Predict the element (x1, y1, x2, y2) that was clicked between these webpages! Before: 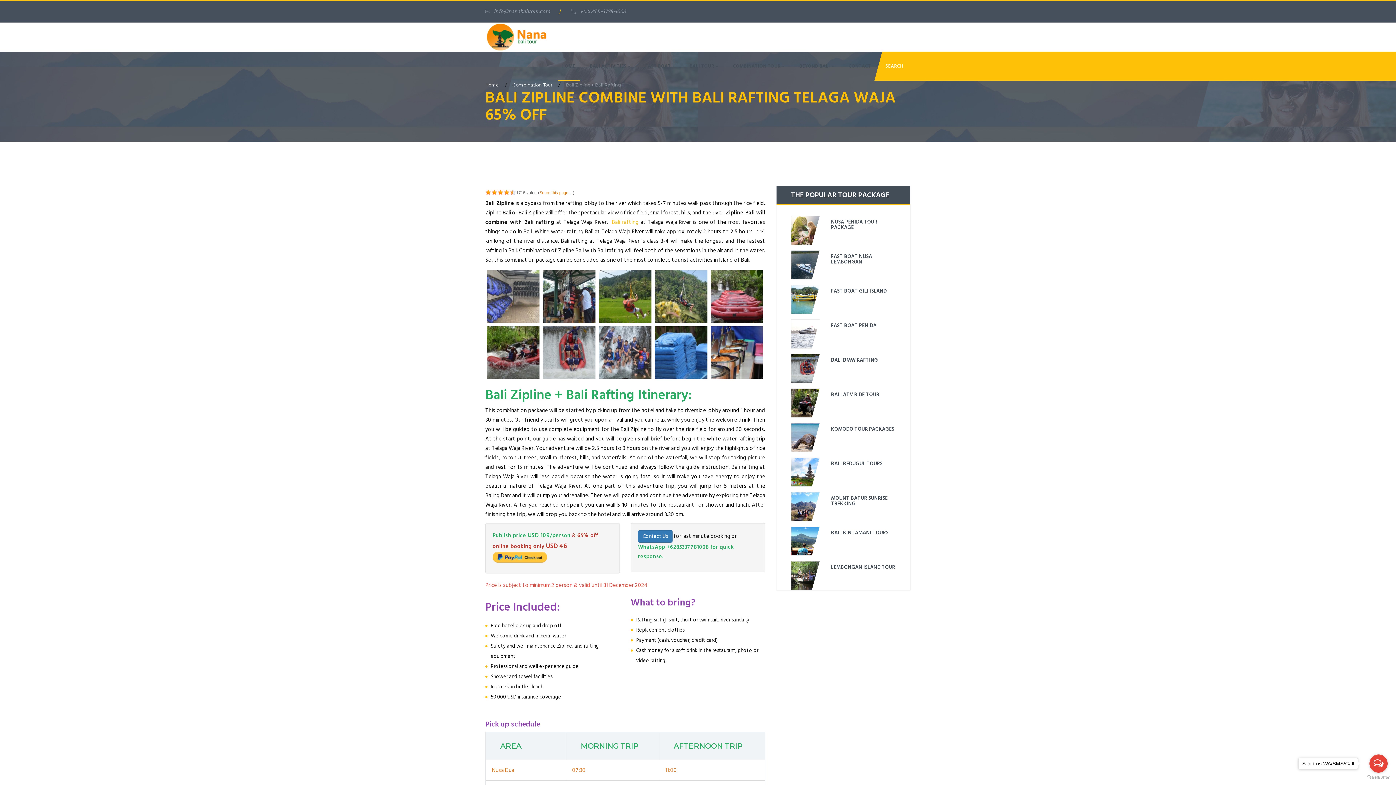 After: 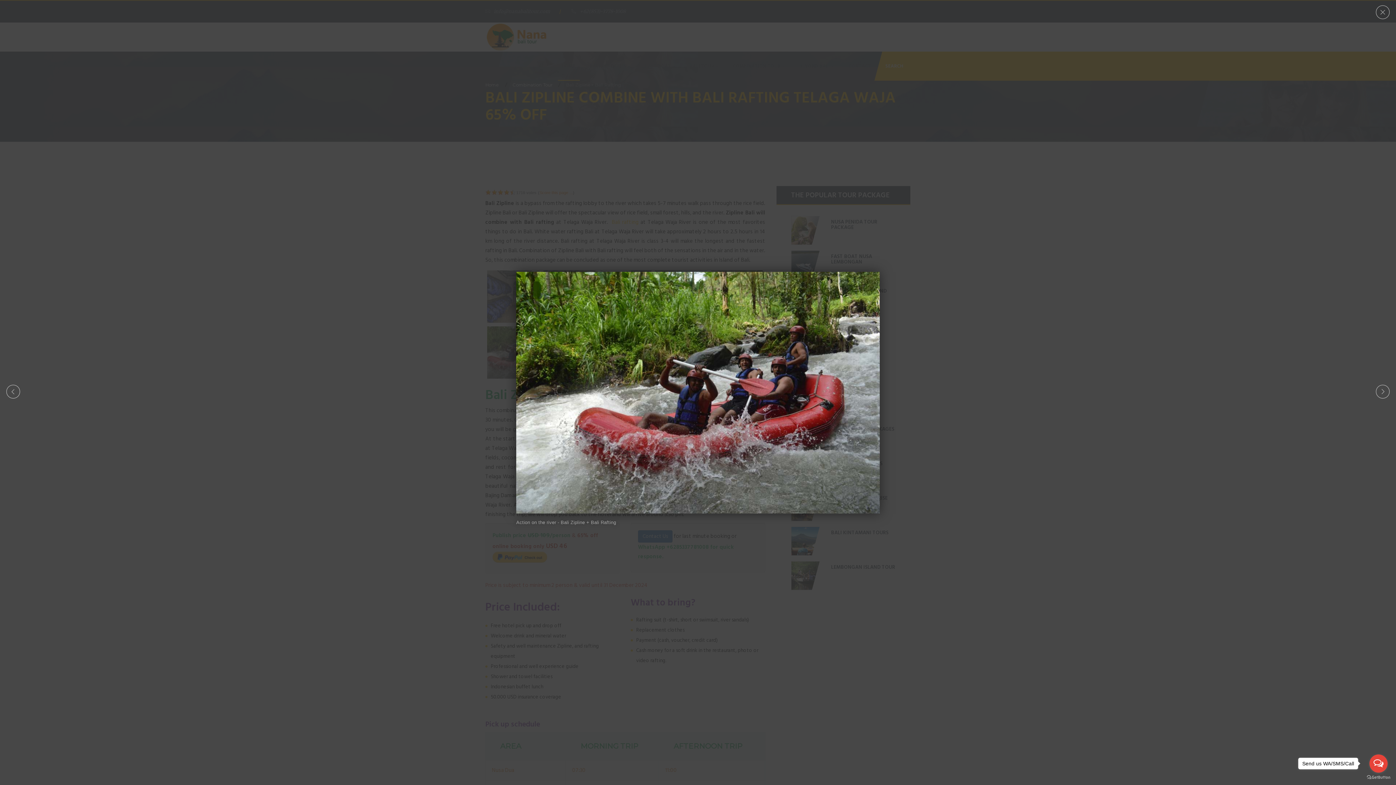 Action: label: Action on the river - Bali Zipline + Bali Rafting bbox: (487, 326, 539, 378)